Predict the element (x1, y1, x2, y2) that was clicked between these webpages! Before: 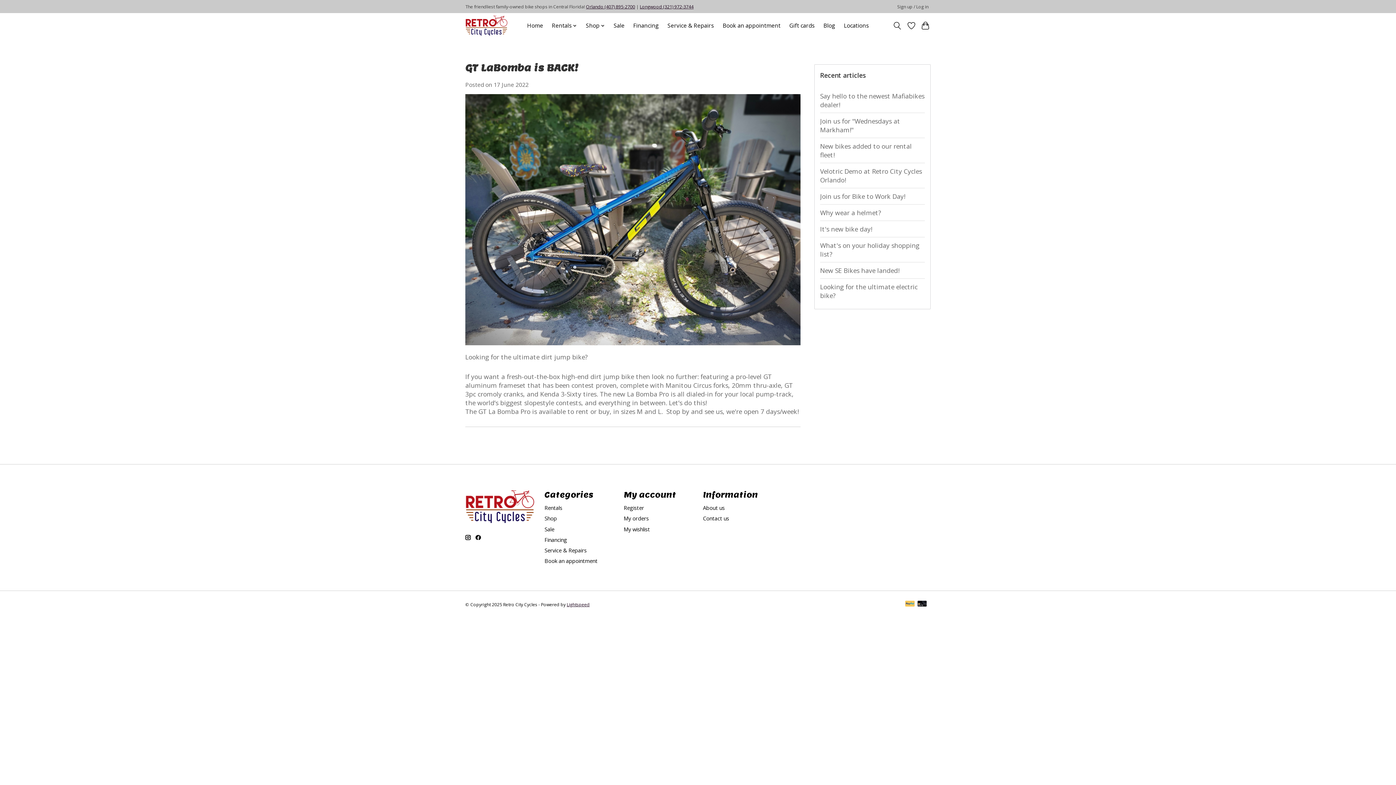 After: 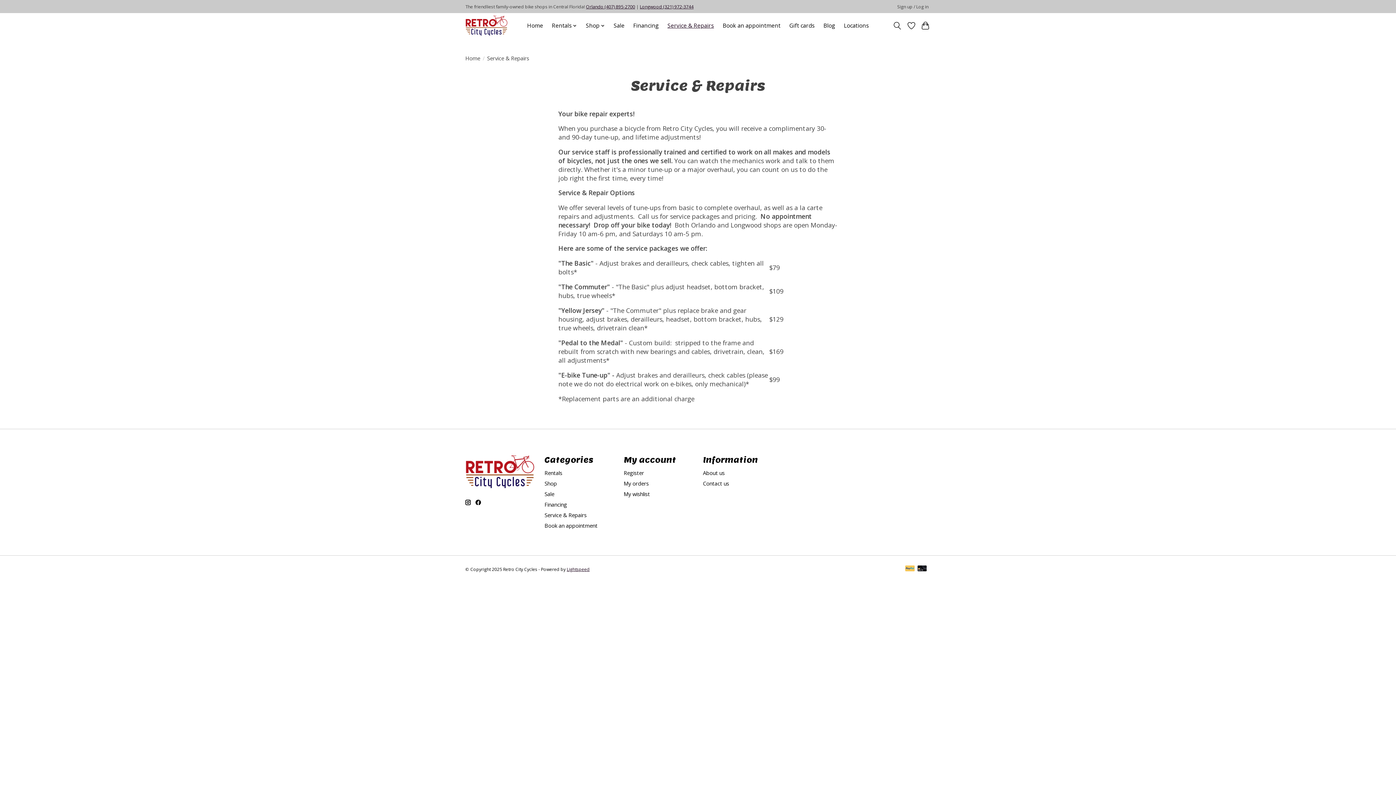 Action: label: Service & Repairs bbox: (664, 20, 716, 31)